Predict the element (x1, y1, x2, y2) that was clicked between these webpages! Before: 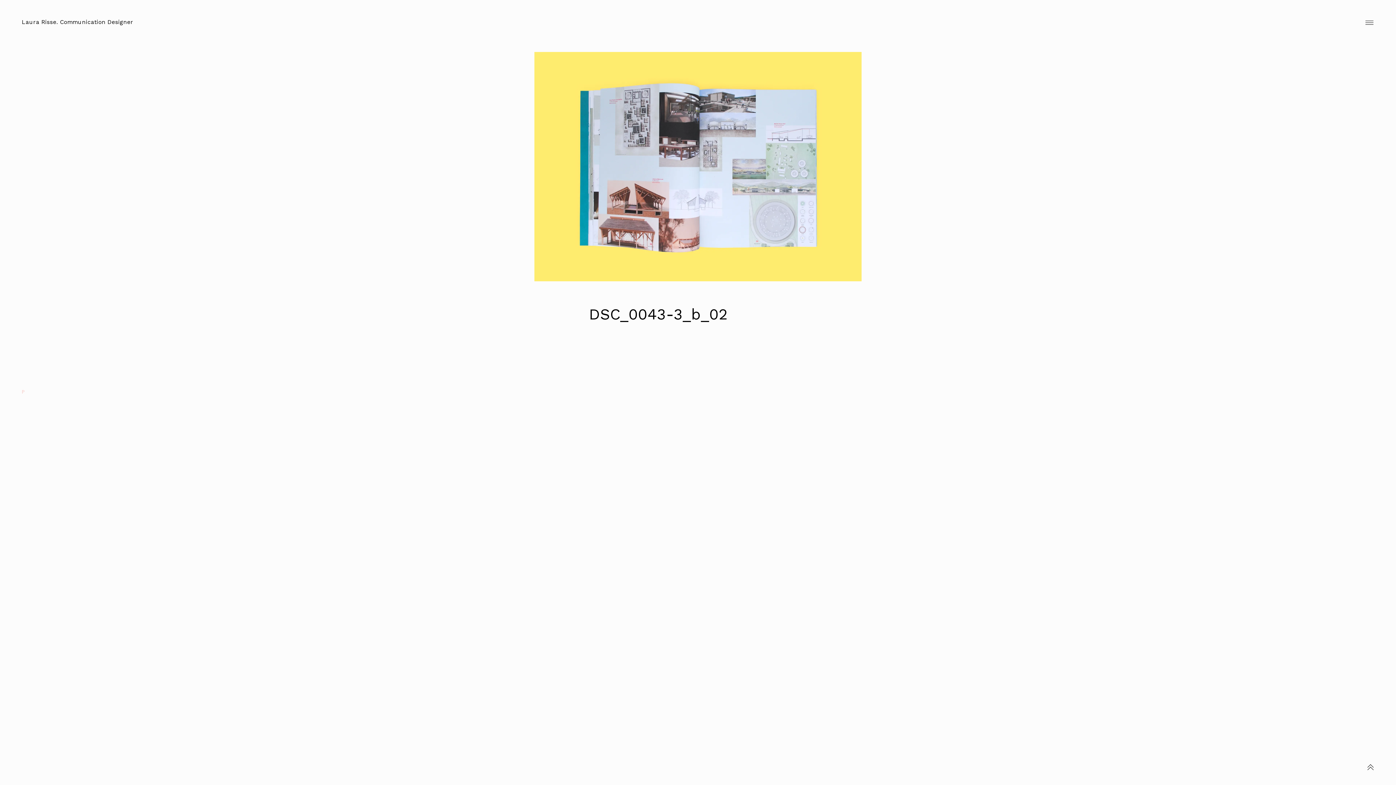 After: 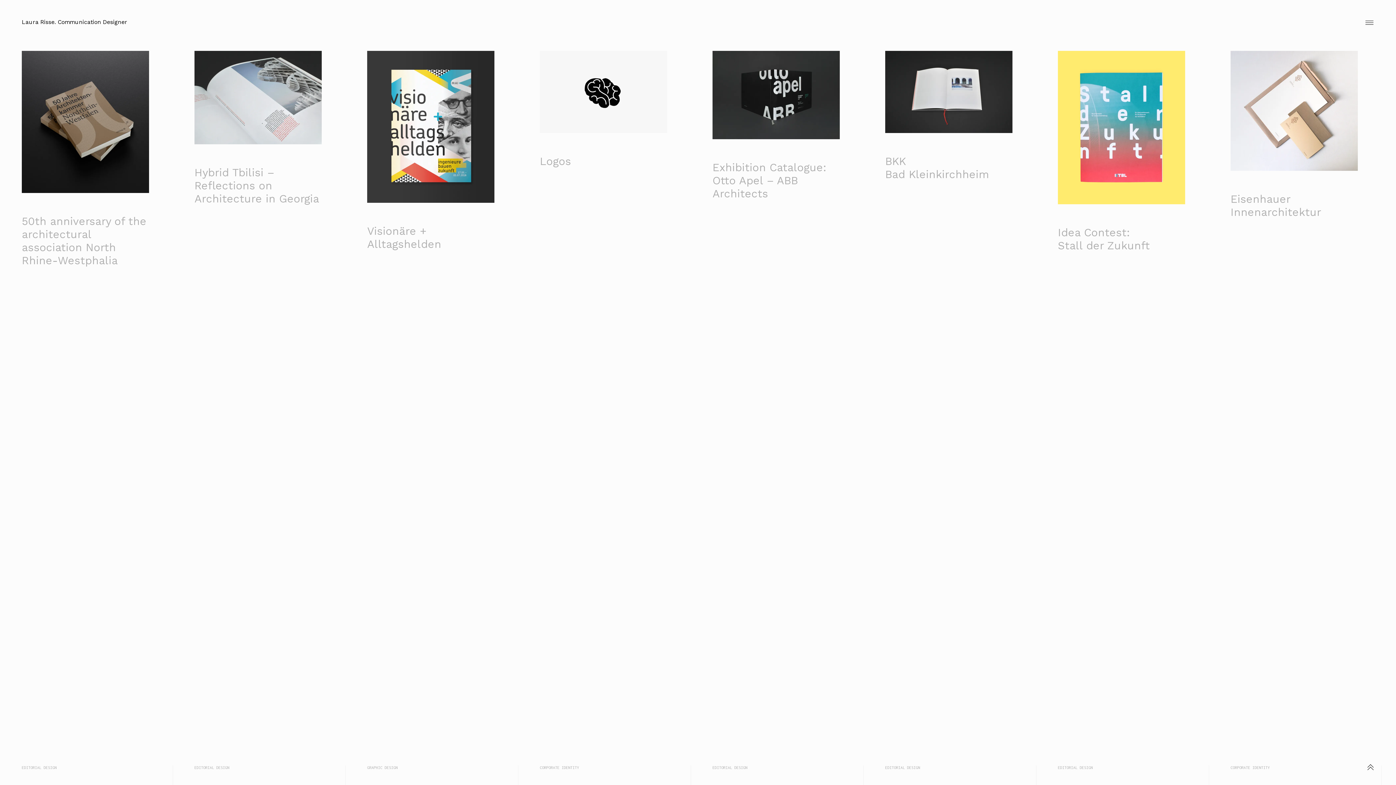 Action: label: Laura Risse. Communication Designer bbox: (21, 18, 133, 25)